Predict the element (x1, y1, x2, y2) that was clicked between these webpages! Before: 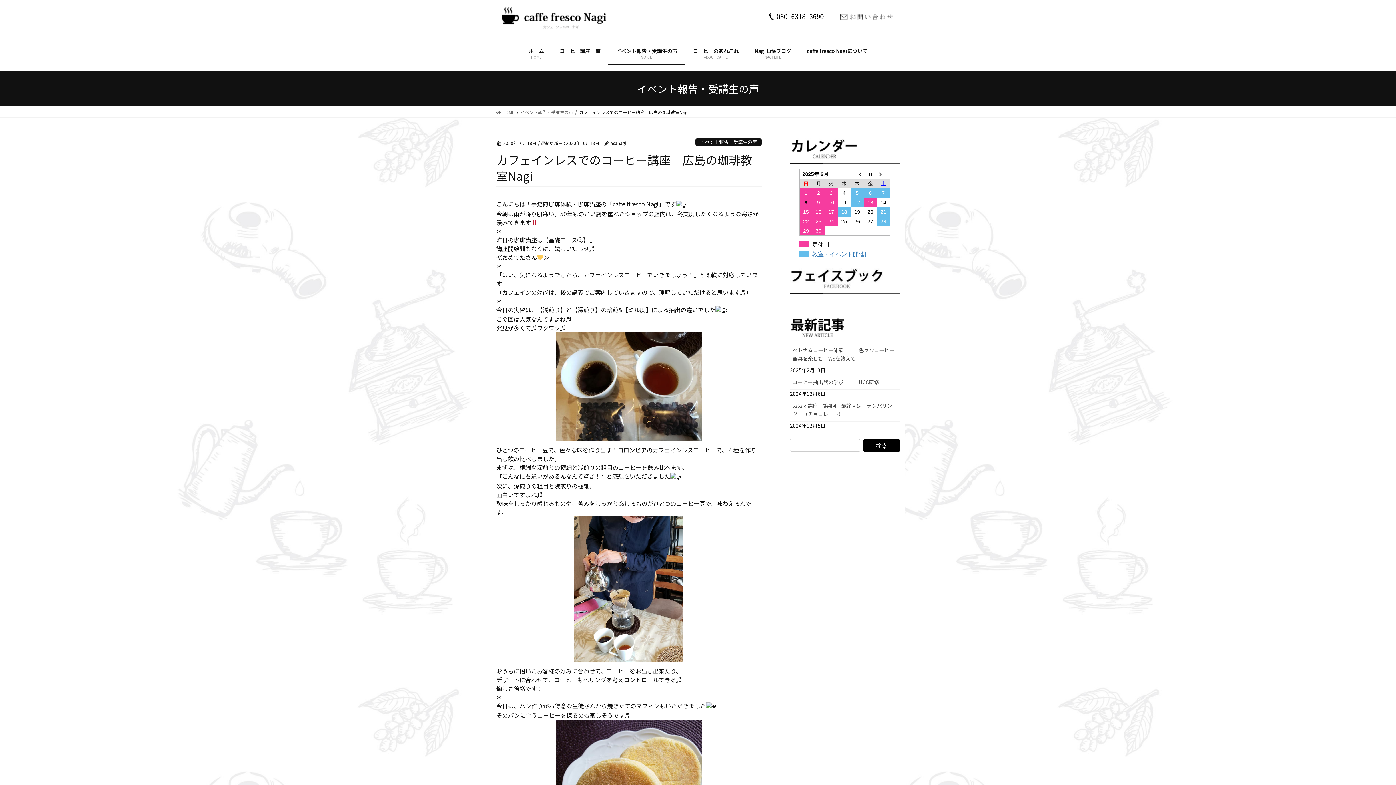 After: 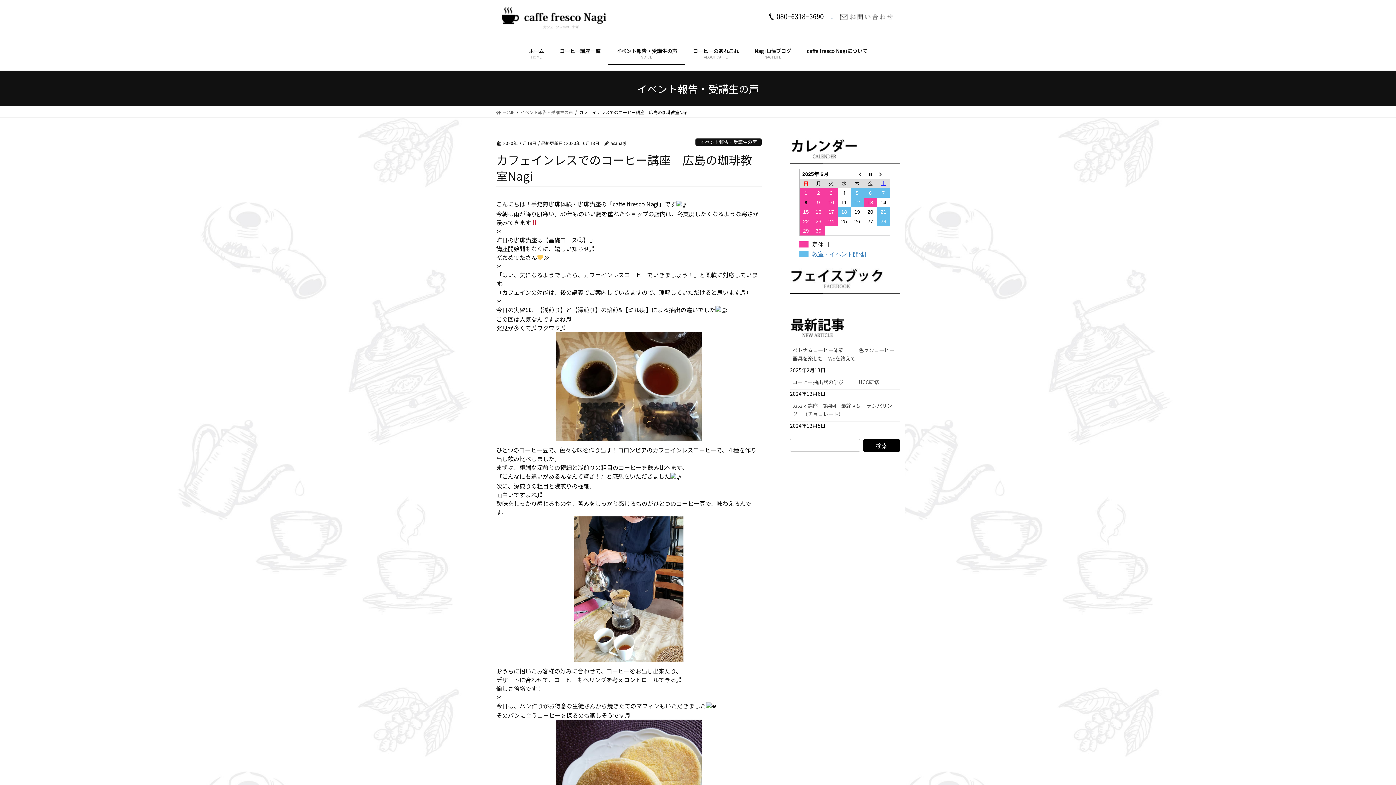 Action: label:   bbox: (769, 11, 832, 20)